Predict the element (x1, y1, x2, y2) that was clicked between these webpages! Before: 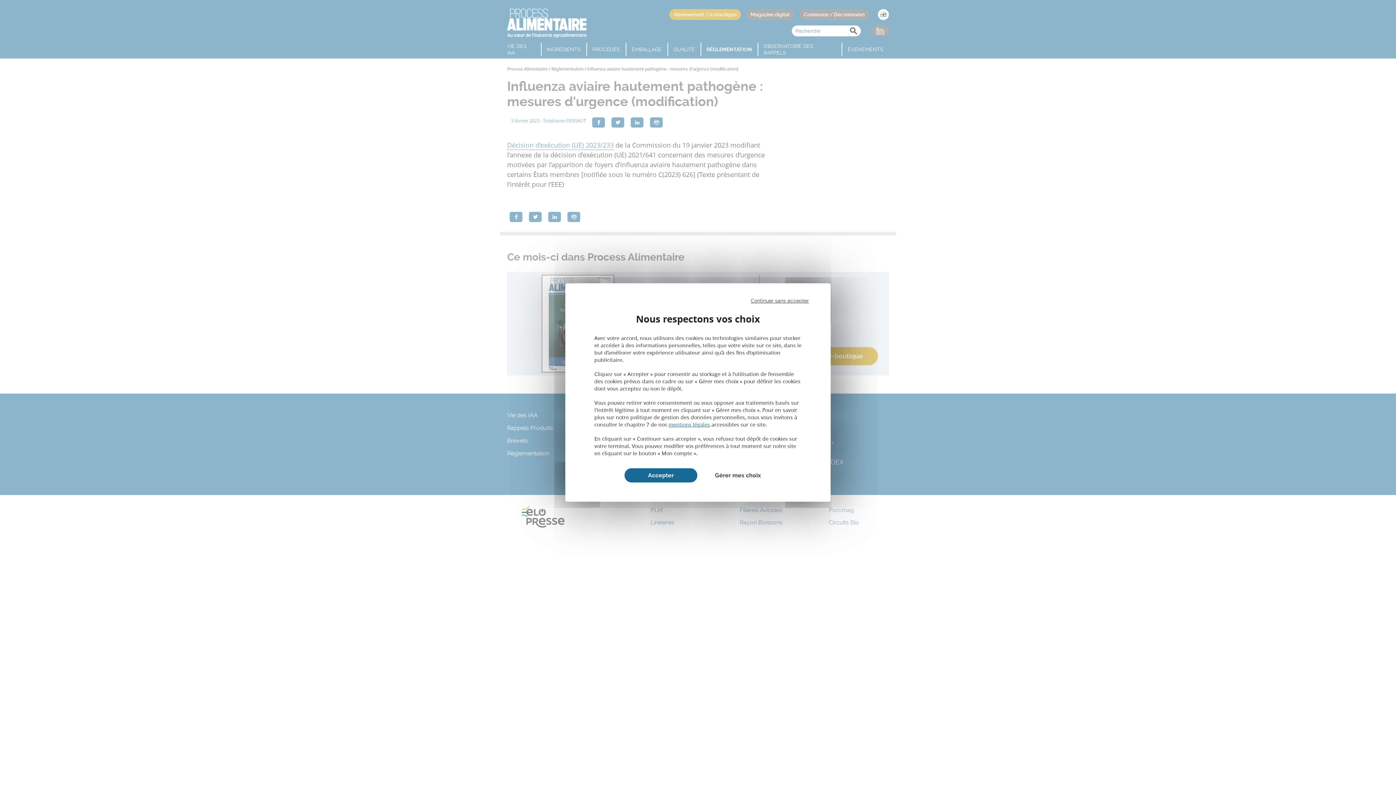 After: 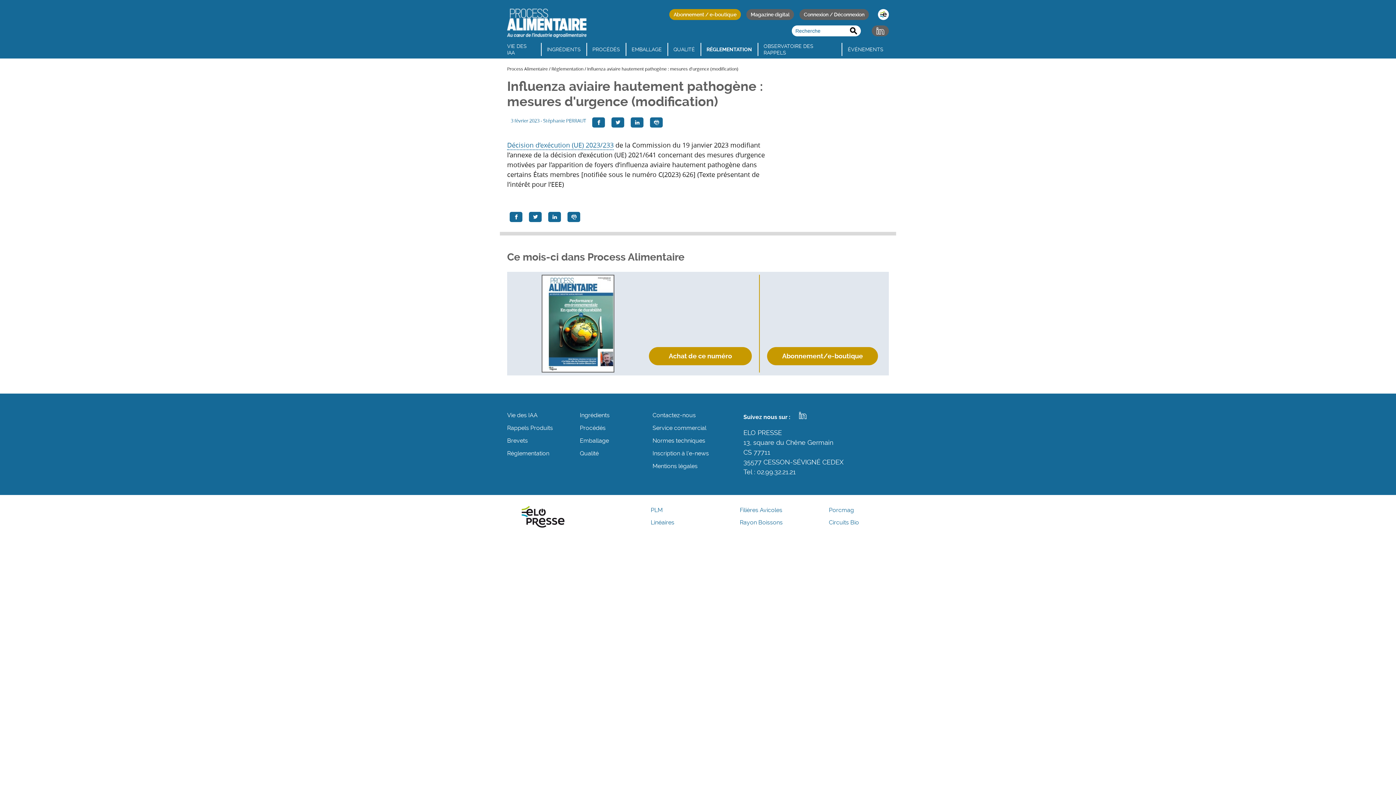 Action: label: Cookies : Accepter bbox: (624, 468, 697, 483)